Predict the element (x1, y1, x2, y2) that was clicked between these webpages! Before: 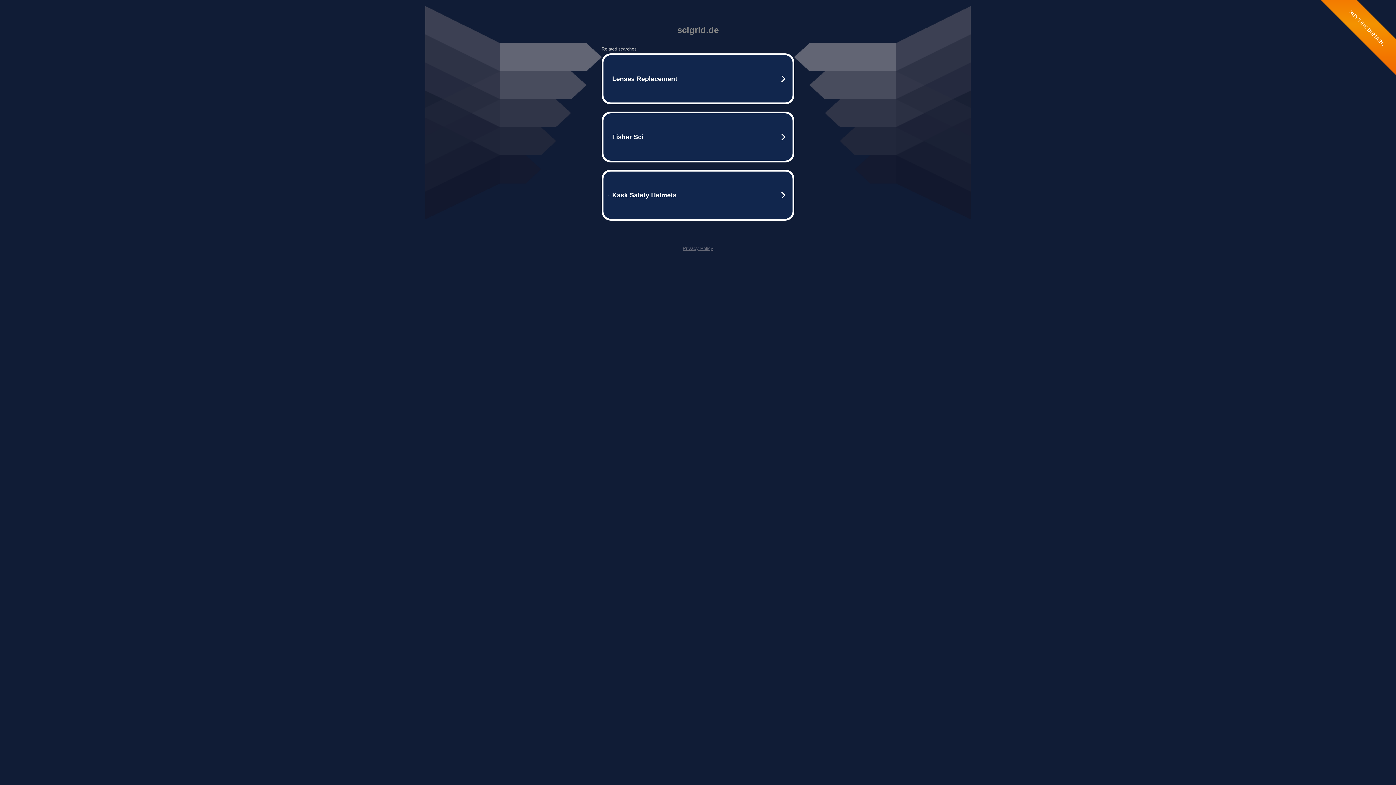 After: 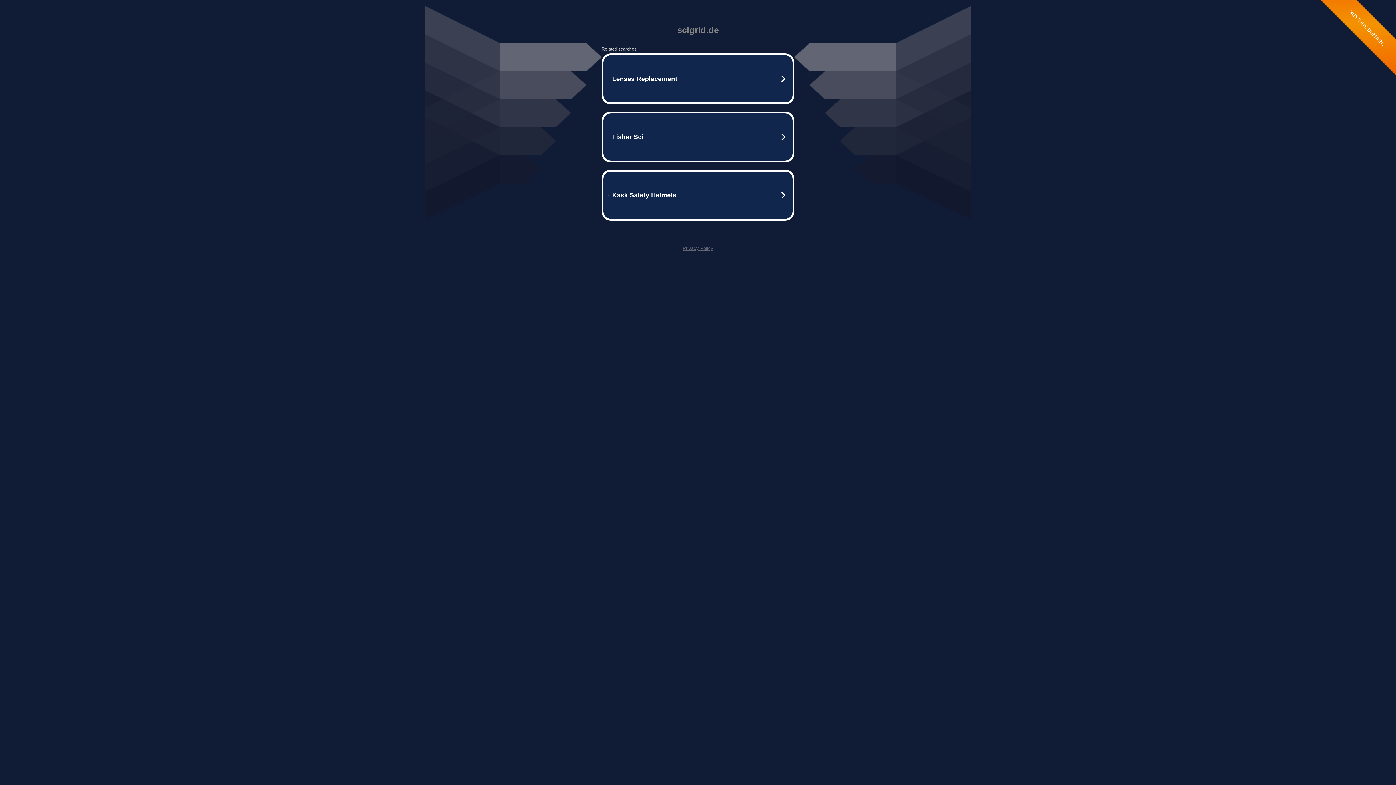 Action: bbox: (682, 245, 713, 251) label: Privacy Policy